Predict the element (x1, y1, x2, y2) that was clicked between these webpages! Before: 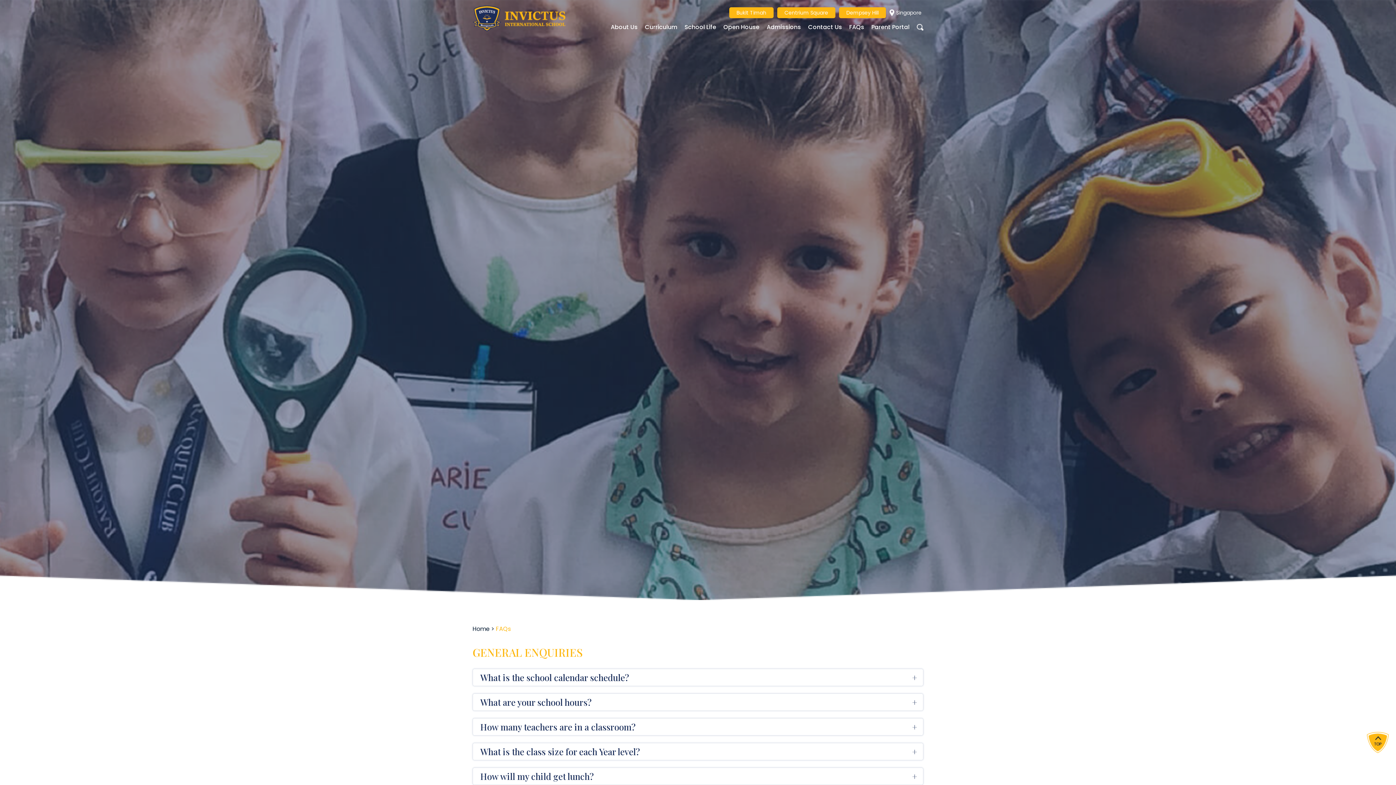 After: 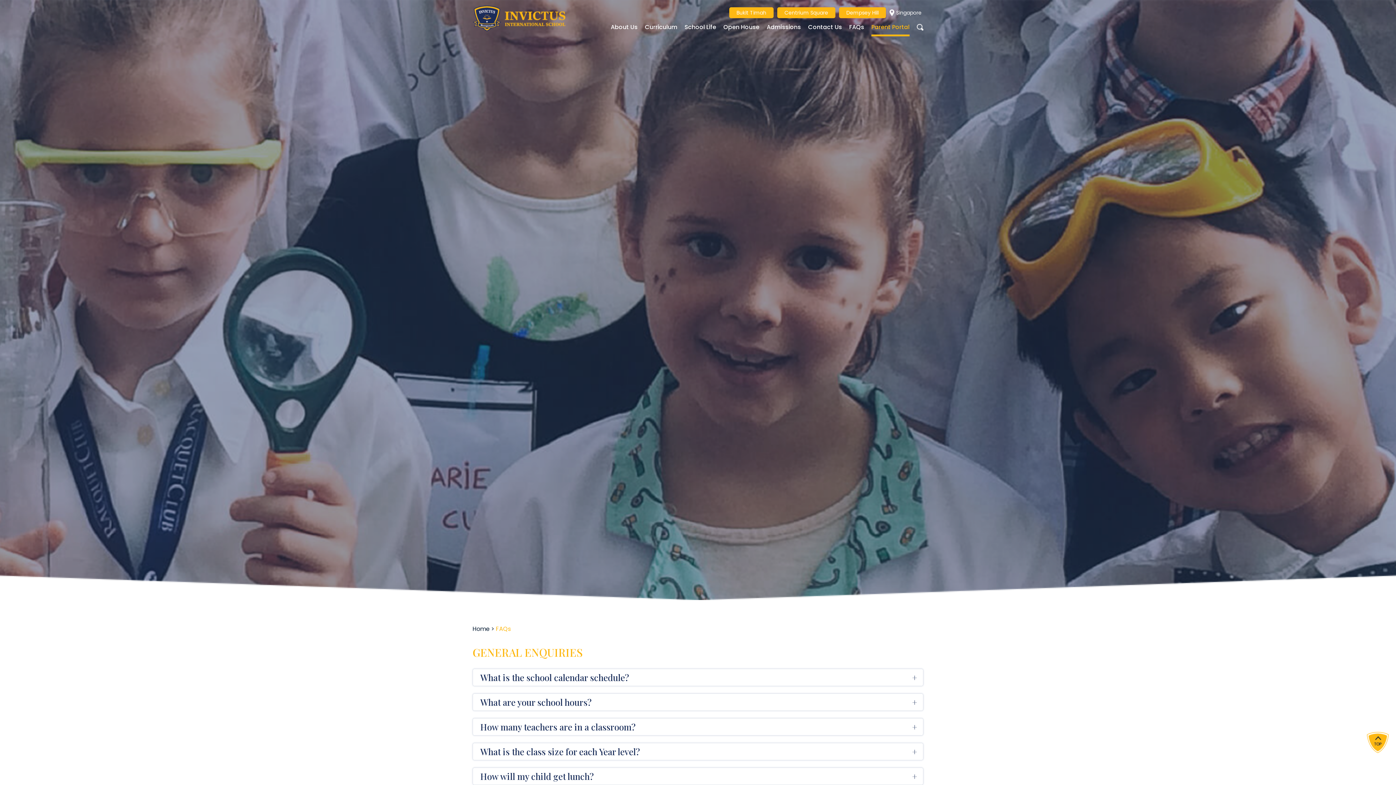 Action: label: Parent Portal bbox: (871, 18, 909, 36)